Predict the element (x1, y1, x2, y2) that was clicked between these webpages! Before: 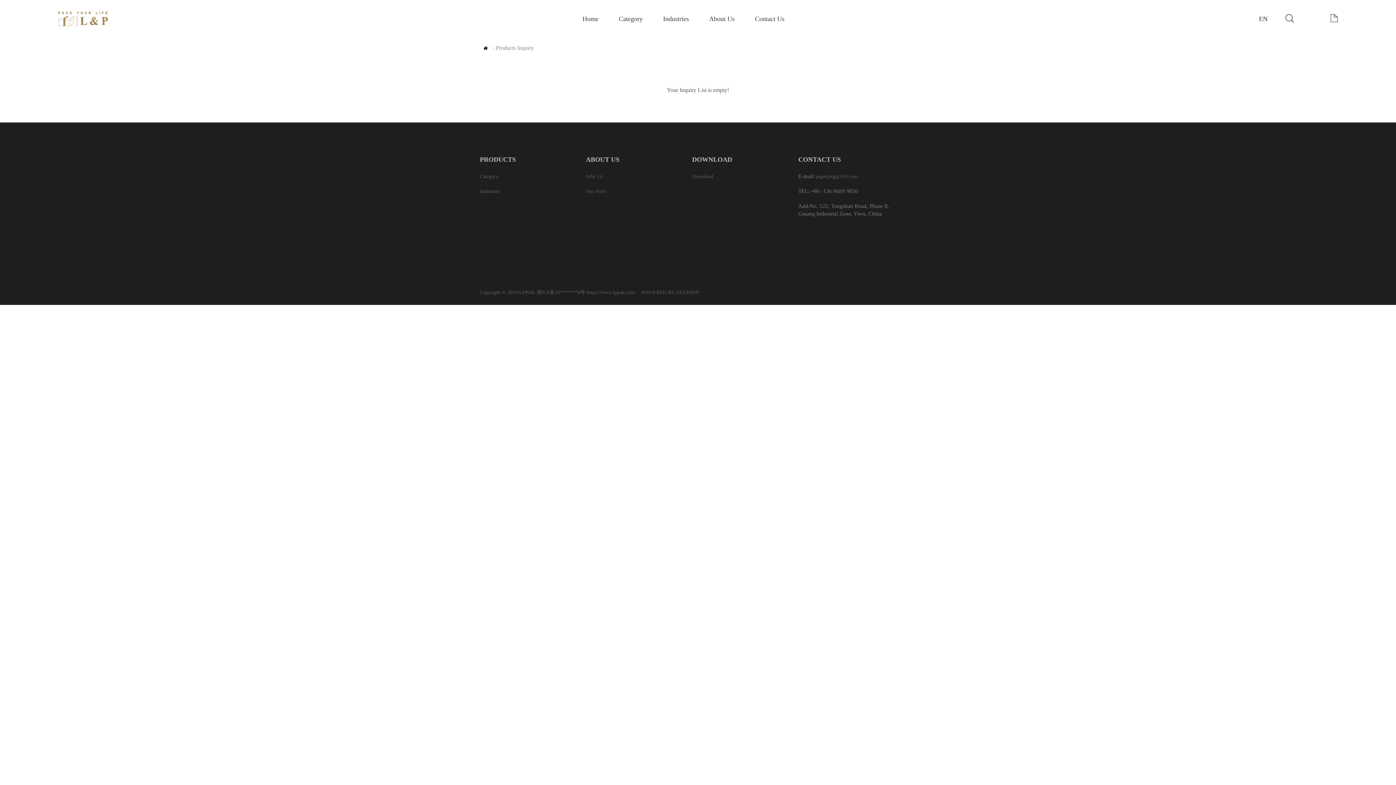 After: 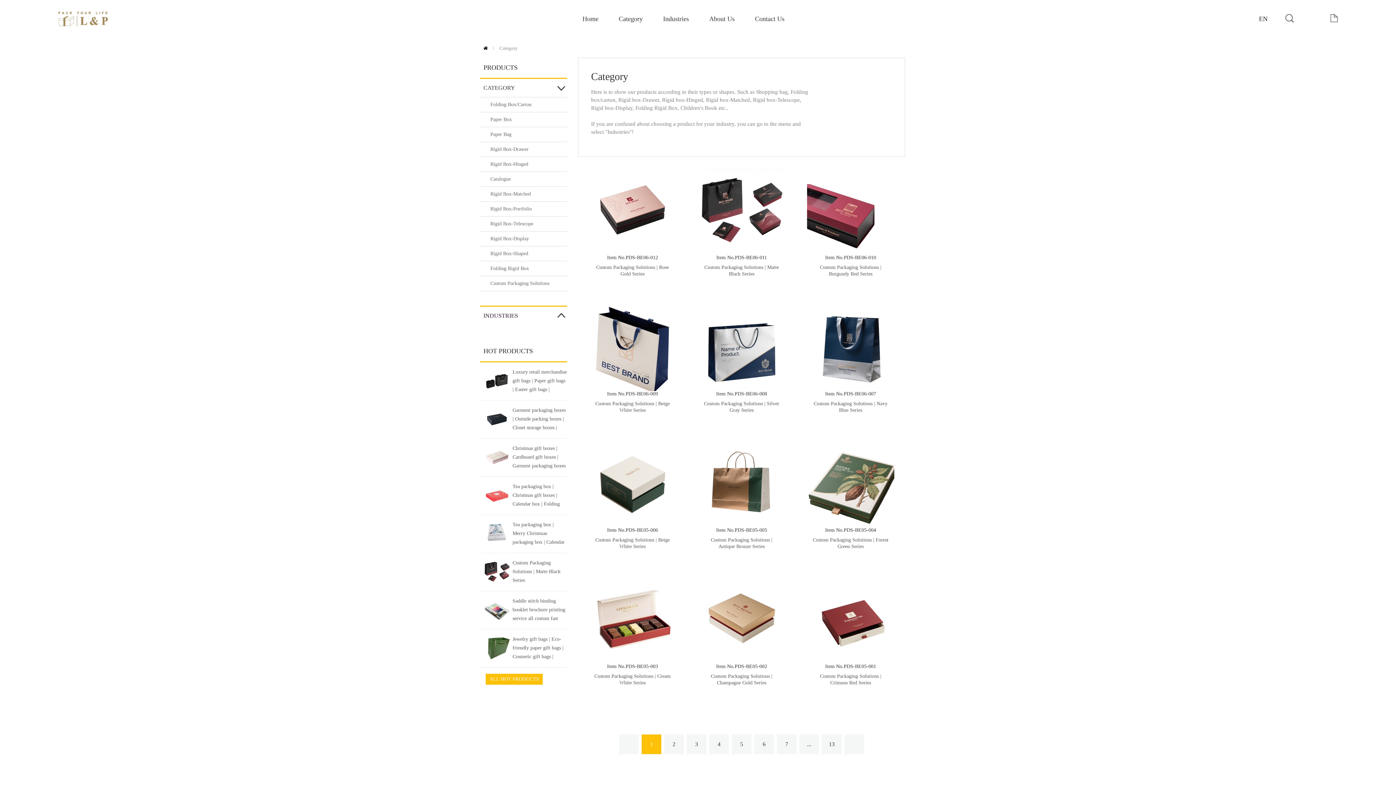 Action: label: Category bbox: (618, 15, 642, 22)